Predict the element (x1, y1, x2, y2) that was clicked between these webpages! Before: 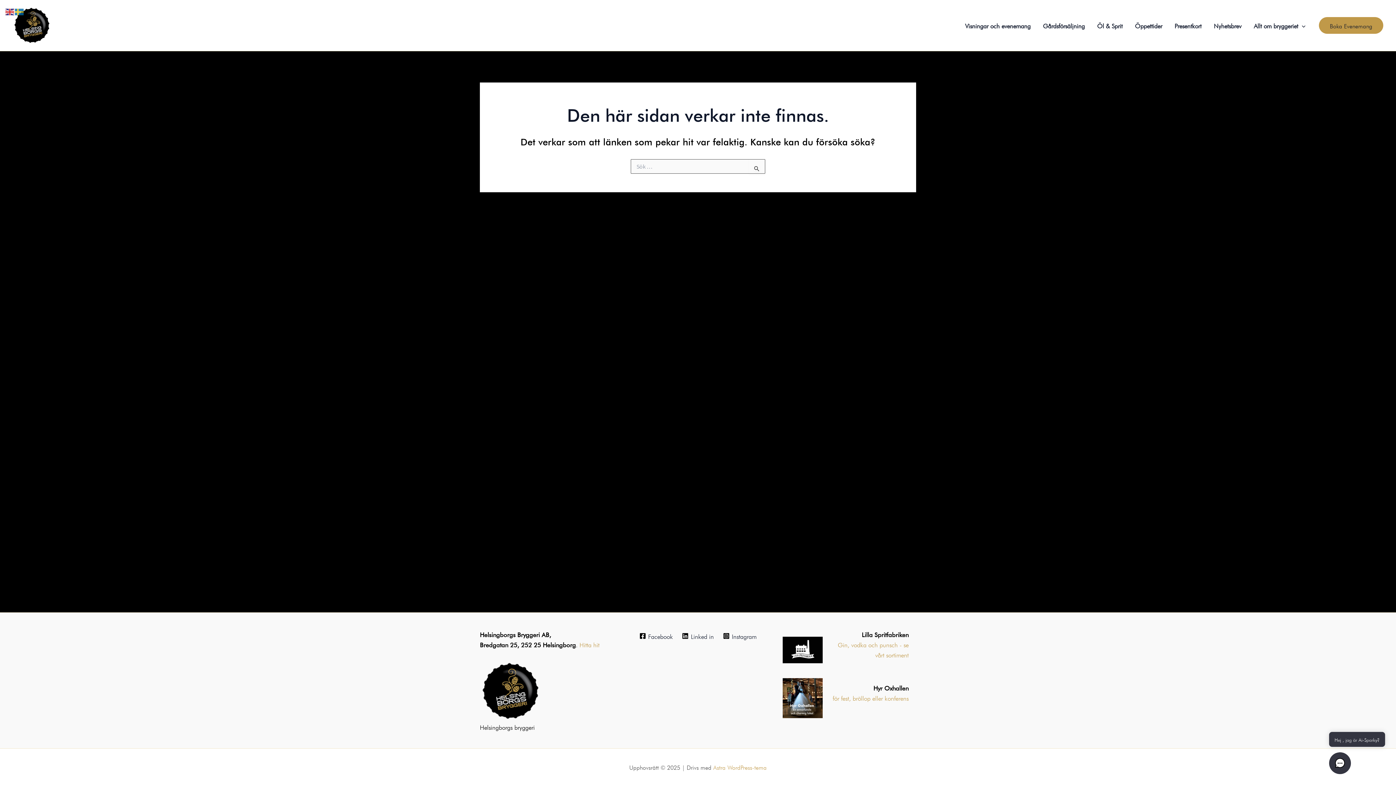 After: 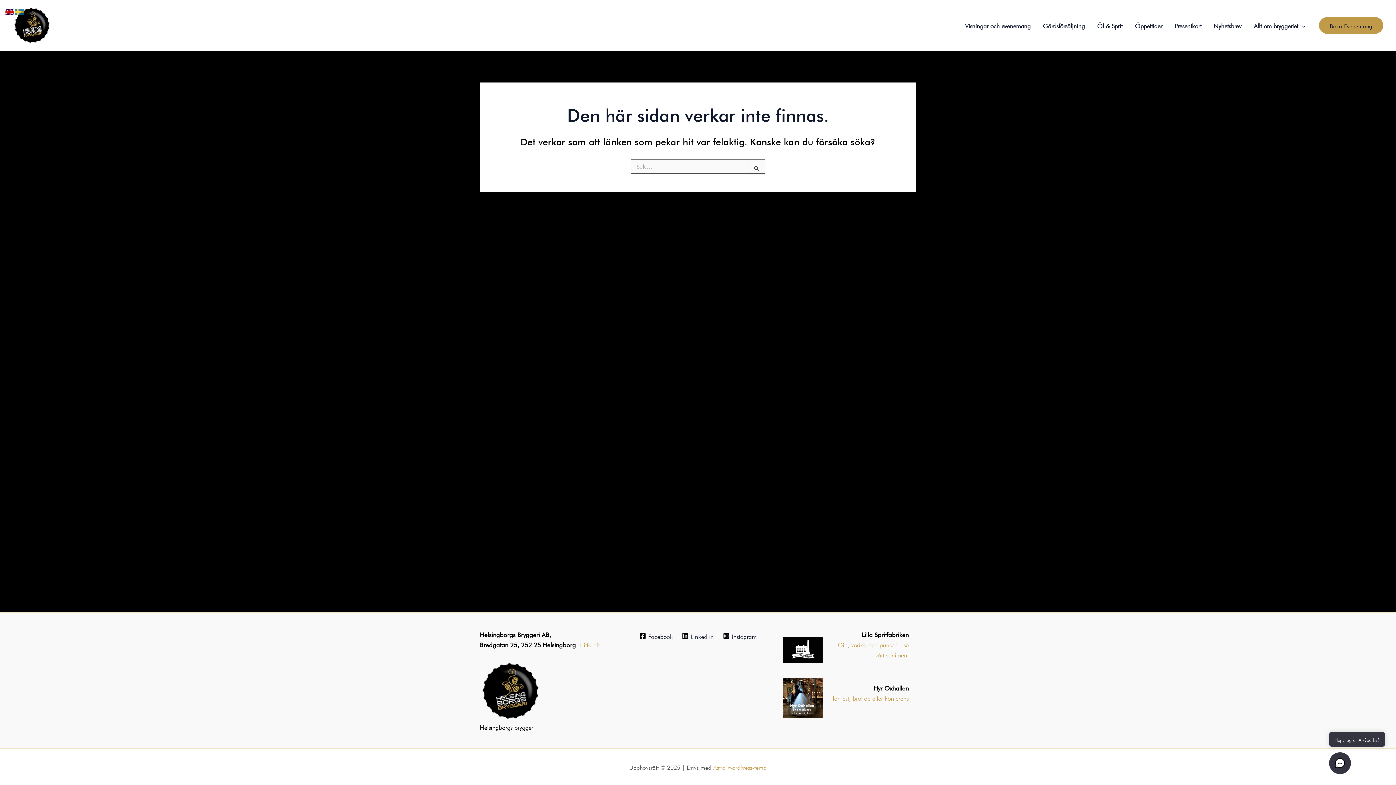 Action: bbox: (5, 8, 14, 12)